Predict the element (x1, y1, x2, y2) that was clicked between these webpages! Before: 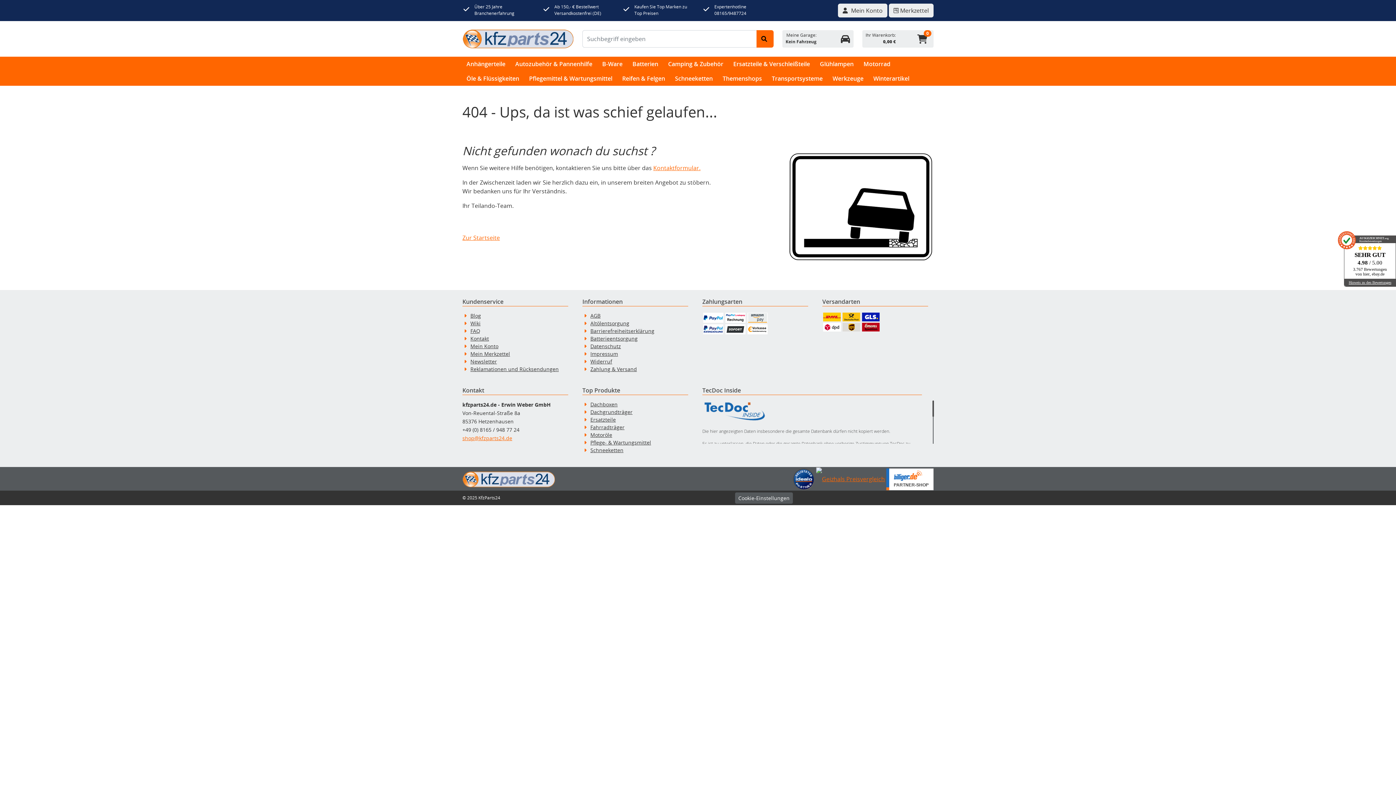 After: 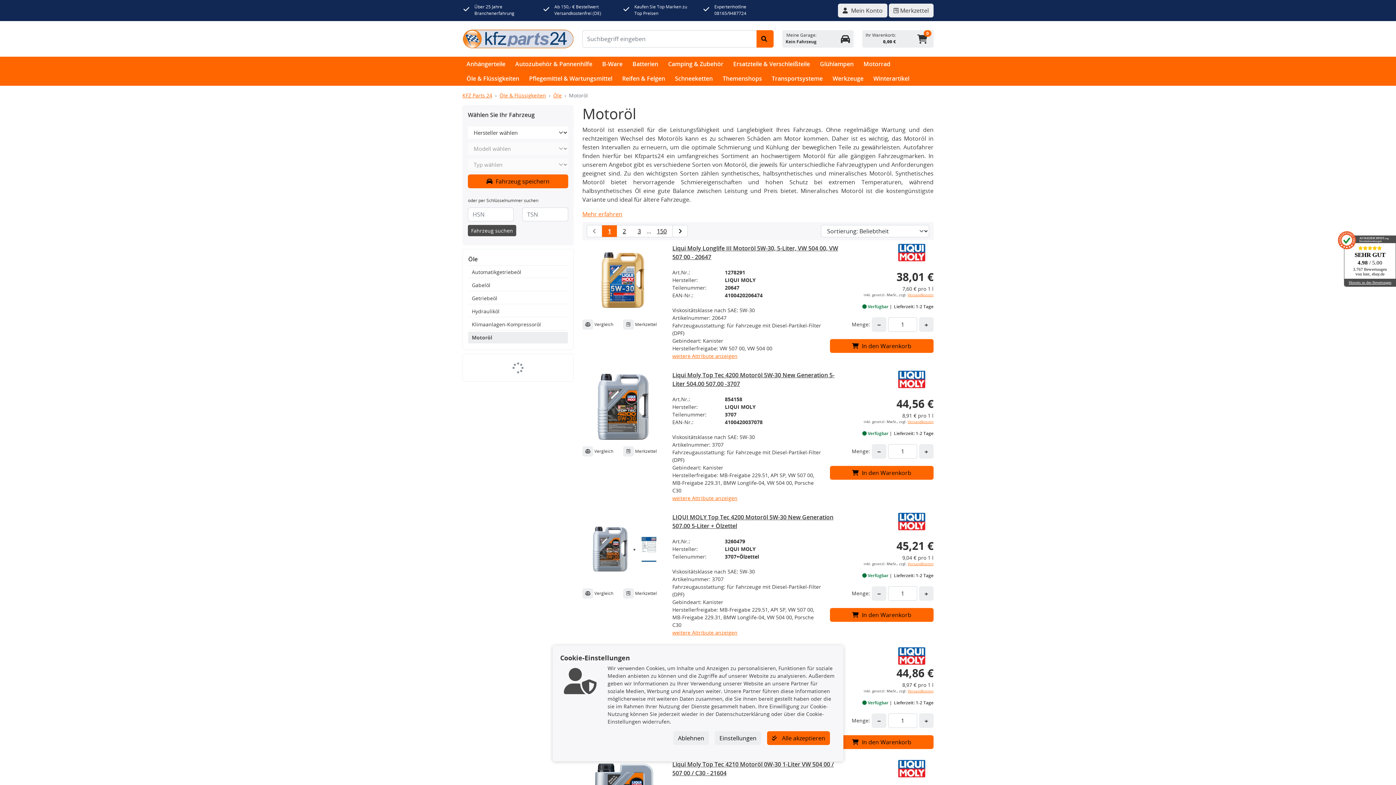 Action: label: Motoröle bbox: (590, 431, 612, 438)